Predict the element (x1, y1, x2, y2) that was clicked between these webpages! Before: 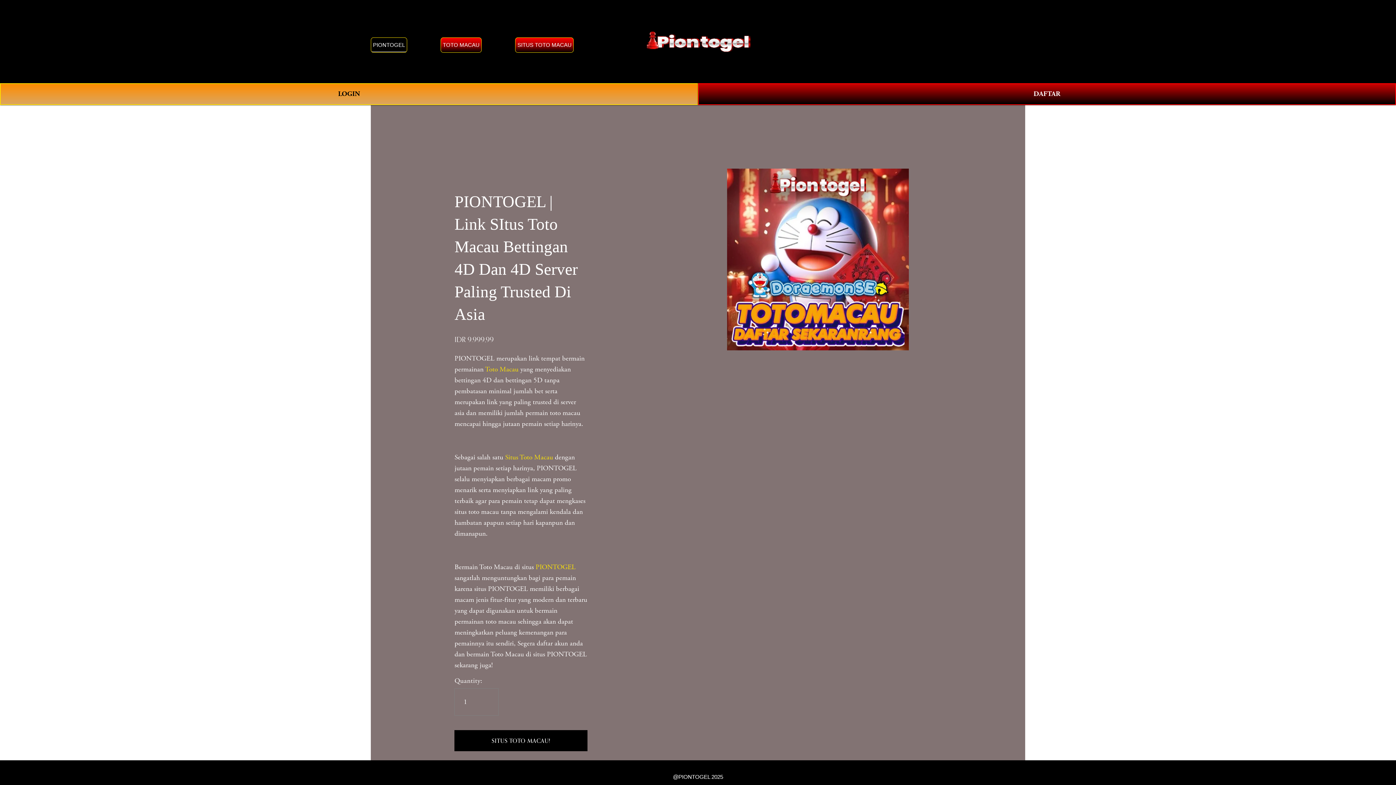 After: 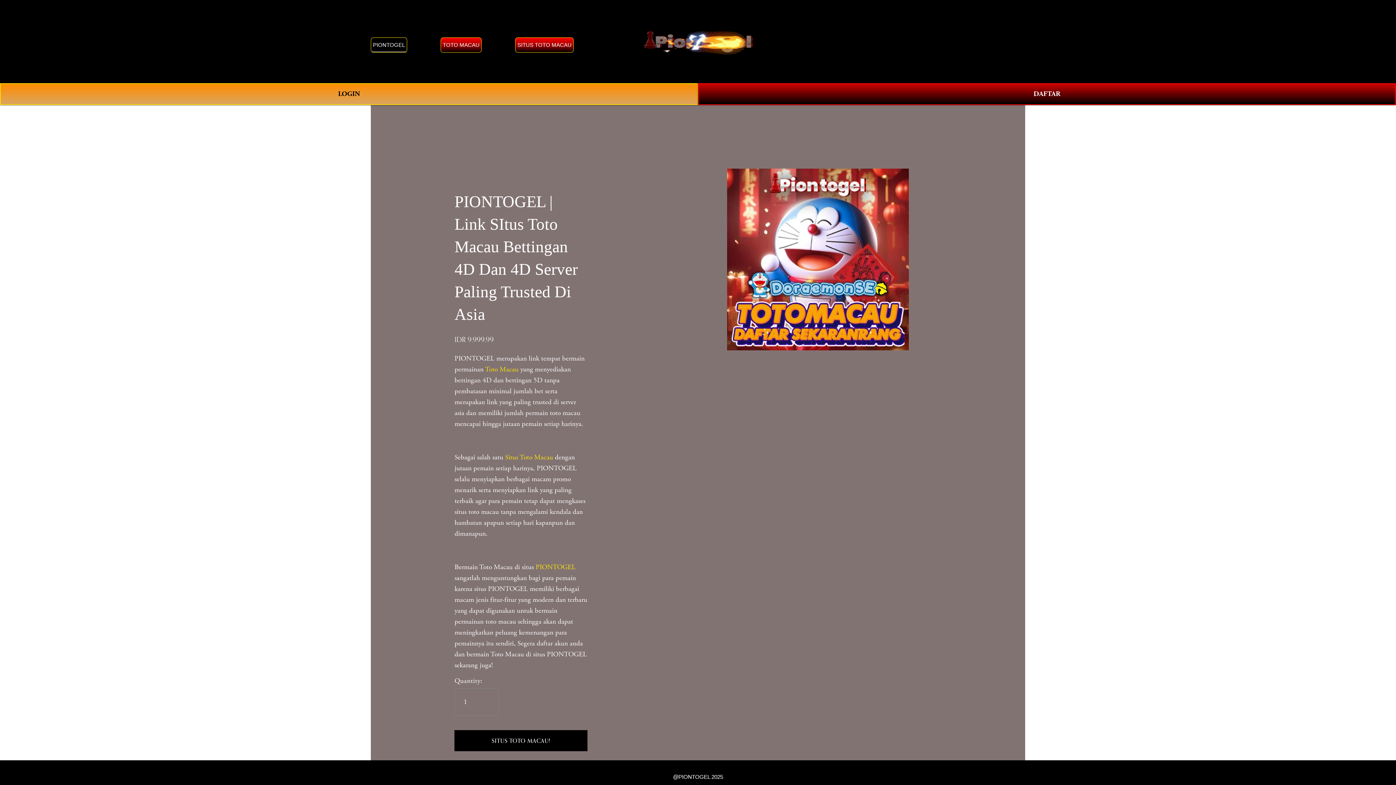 Action: label: Situs Toto Macau bbox: (505, 453, 553, 462)